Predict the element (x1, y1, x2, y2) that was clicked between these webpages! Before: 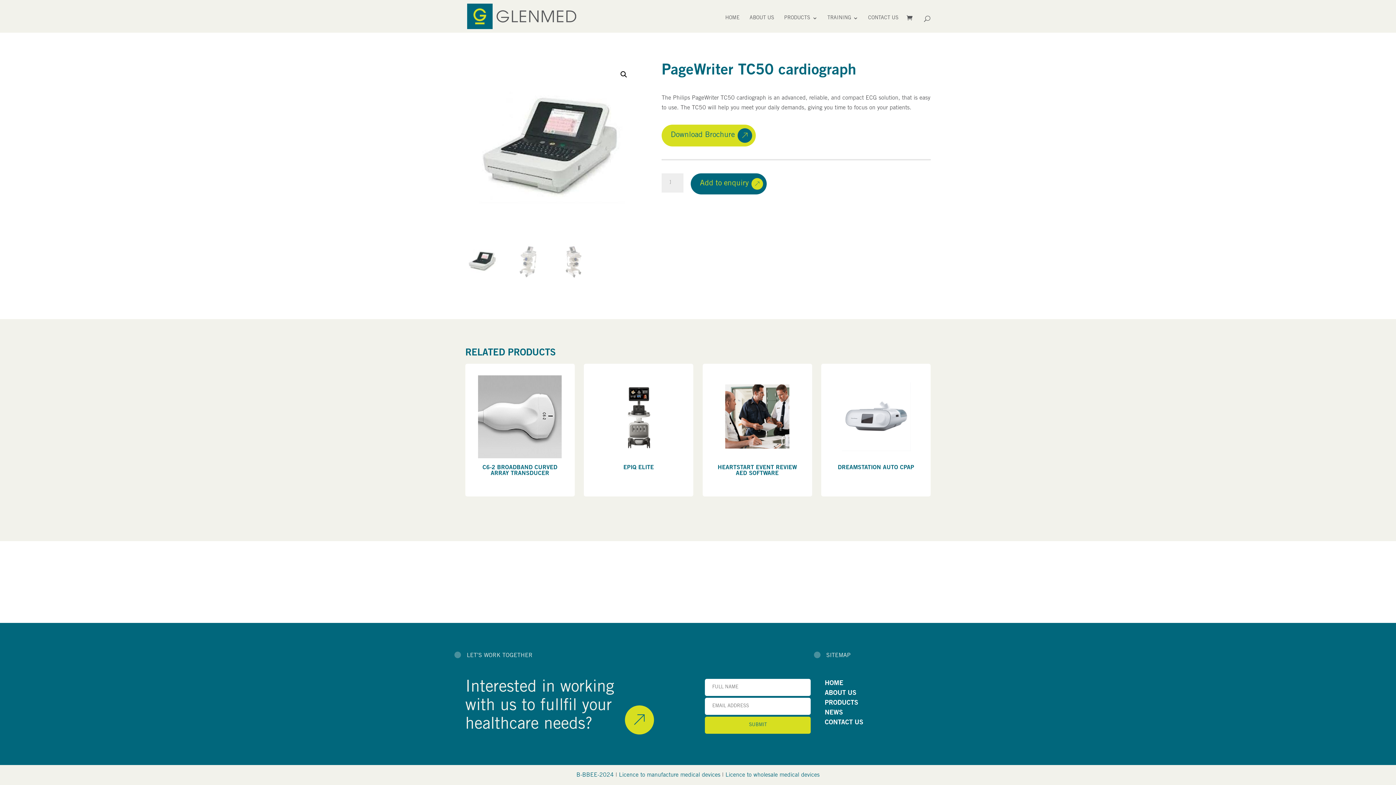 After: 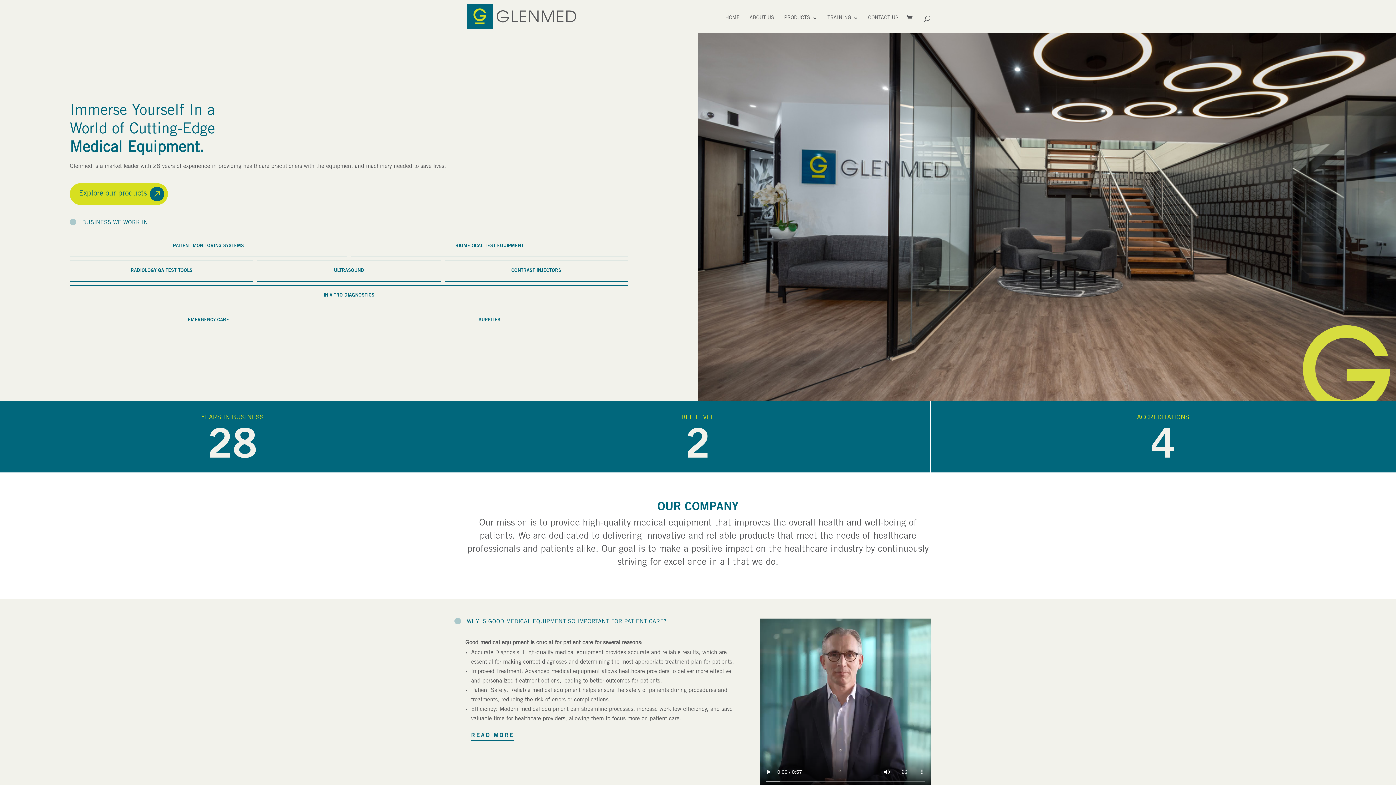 Action: label: HOME bbox: (725, 15, 740, 24)